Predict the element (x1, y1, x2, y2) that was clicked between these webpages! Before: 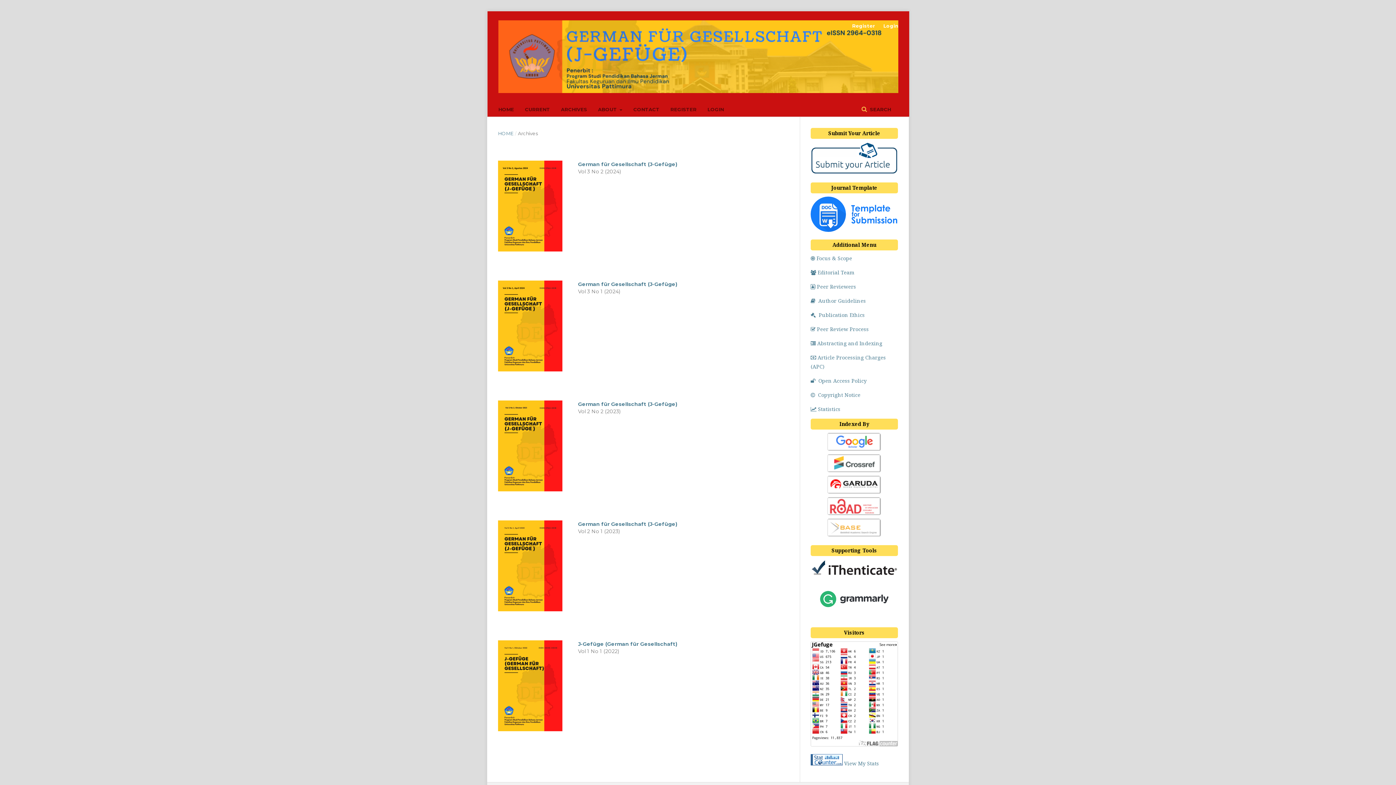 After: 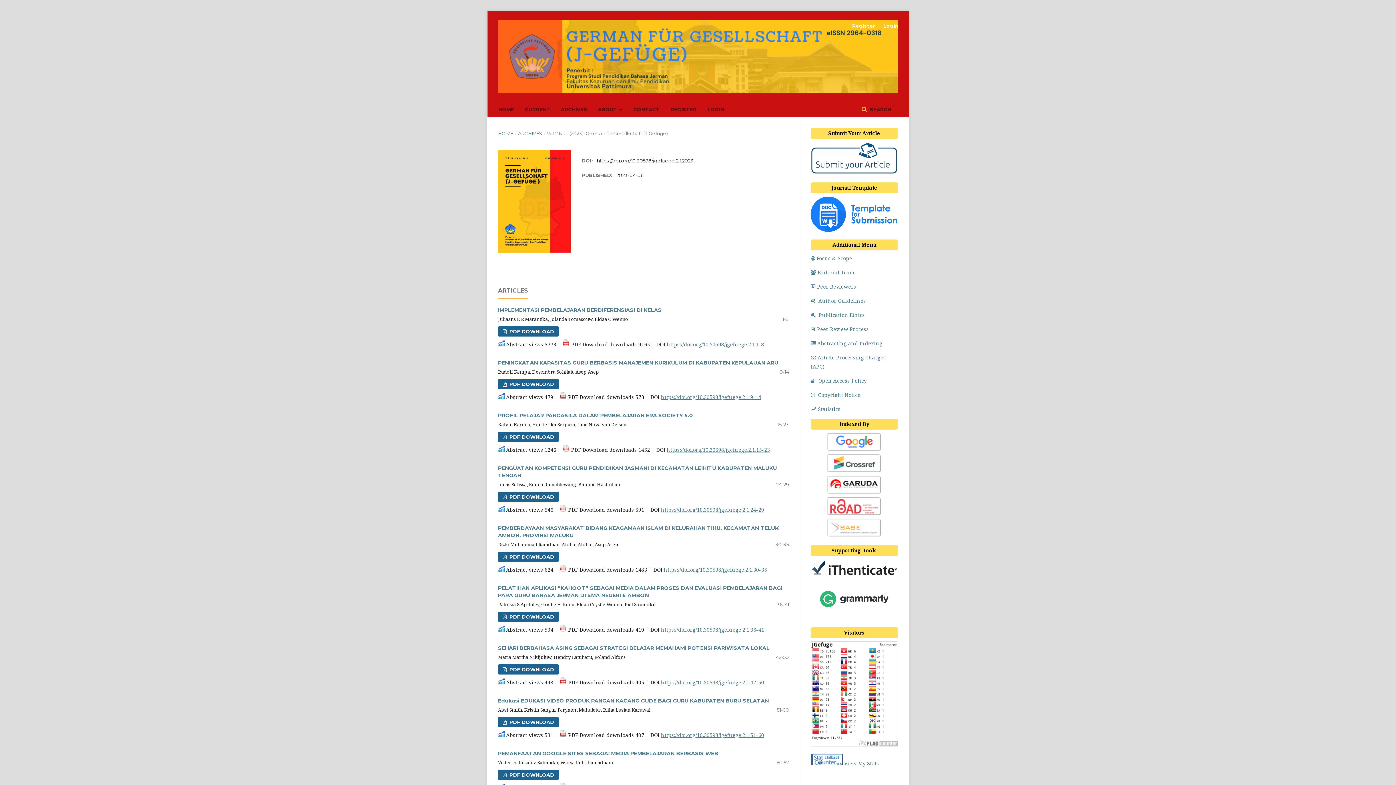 Action: label: German für Gesellschaft (J-Gefüge) bbox: (578, 521, 677, 527)